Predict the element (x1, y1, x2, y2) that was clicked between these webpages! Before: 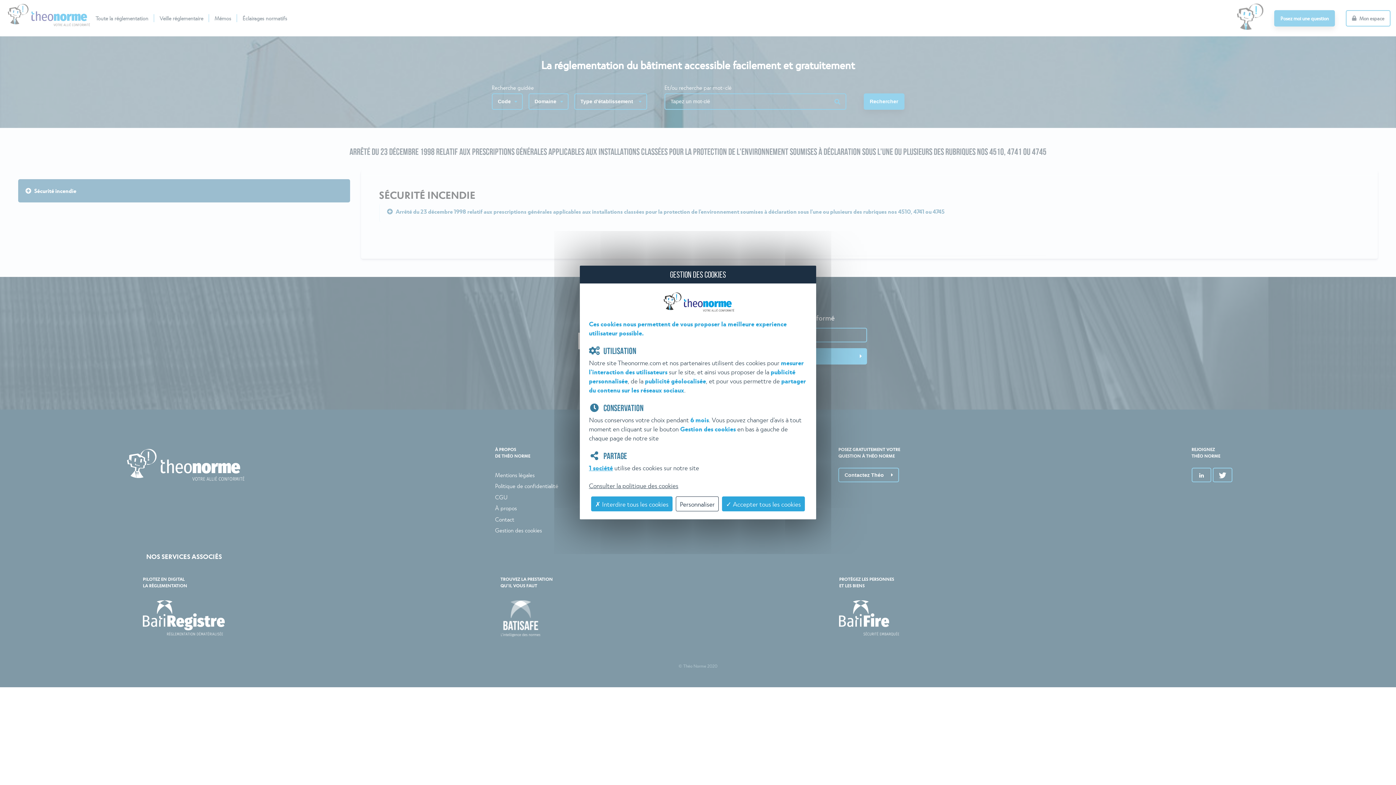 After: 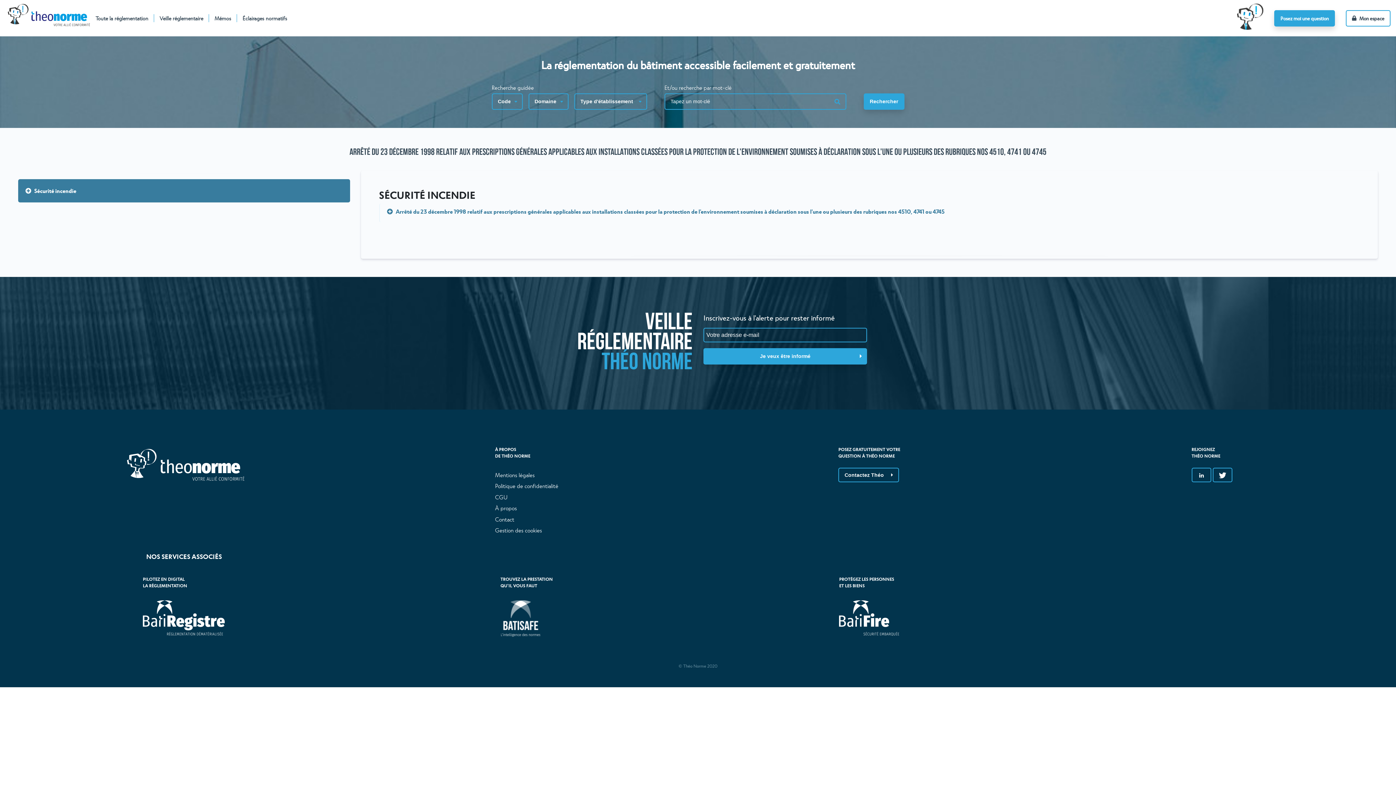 Action: bbox: (722, 496, 805, 511) label: ✓ Accepter tous les cookies